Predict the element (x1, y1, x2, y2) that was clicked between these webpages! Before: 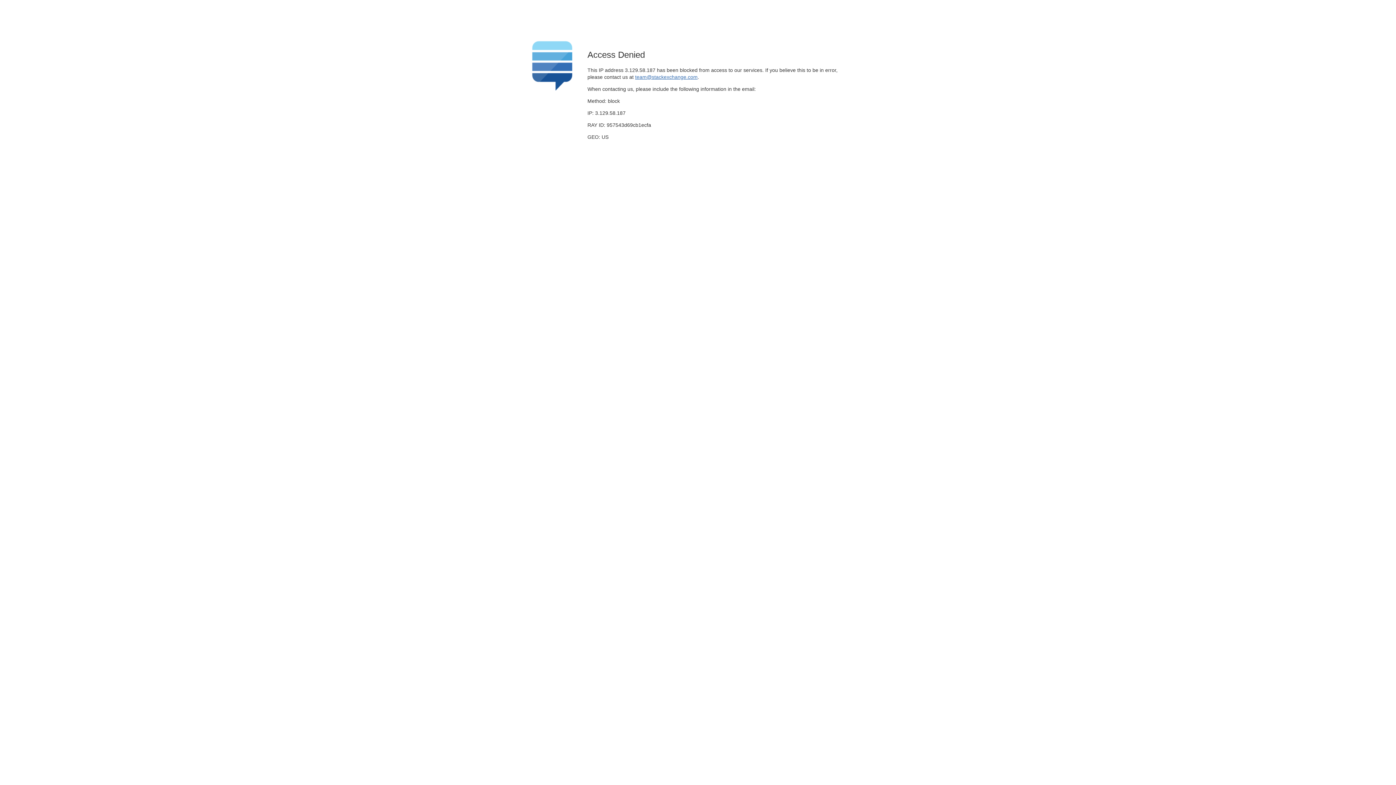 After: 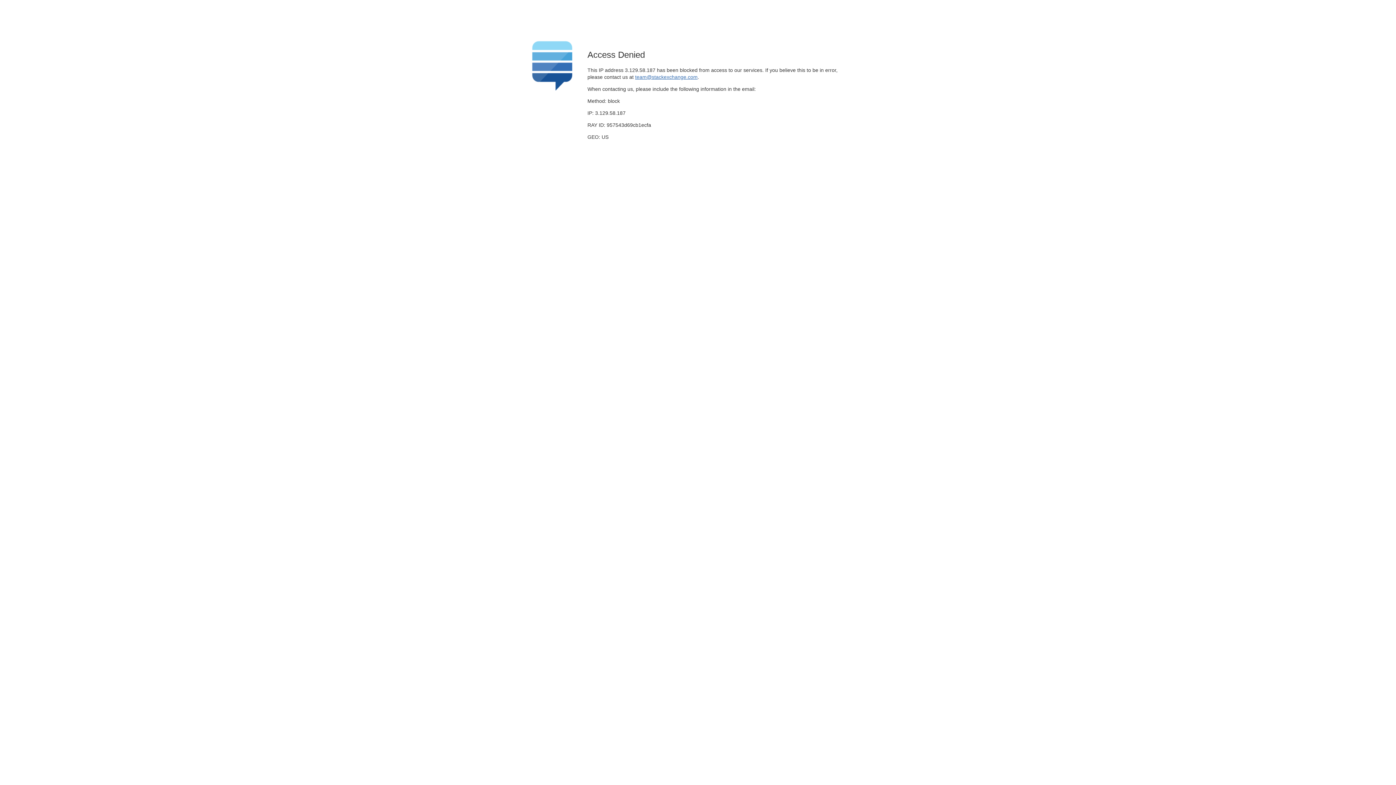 Action: label: team@stackexchange.com bbox: (635, 74, 697, 79)